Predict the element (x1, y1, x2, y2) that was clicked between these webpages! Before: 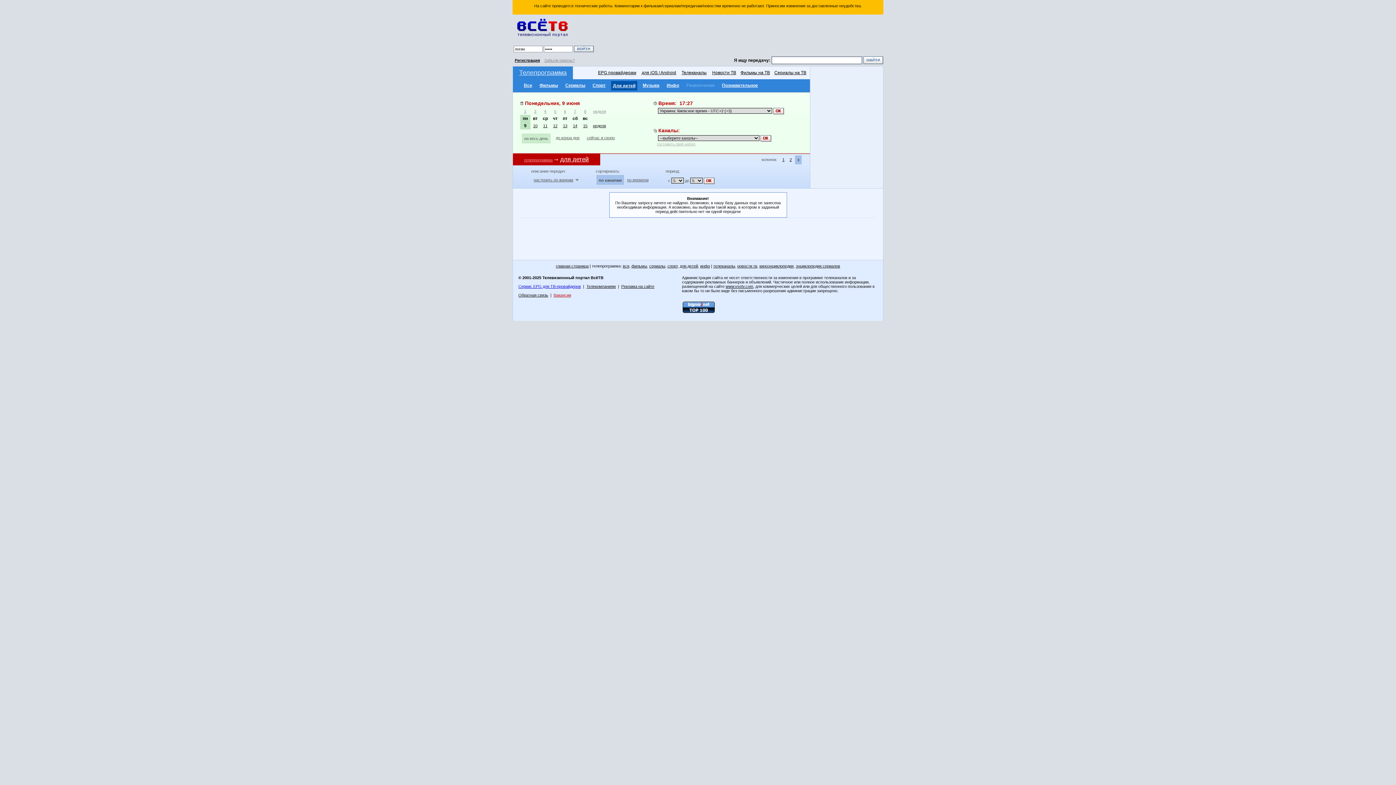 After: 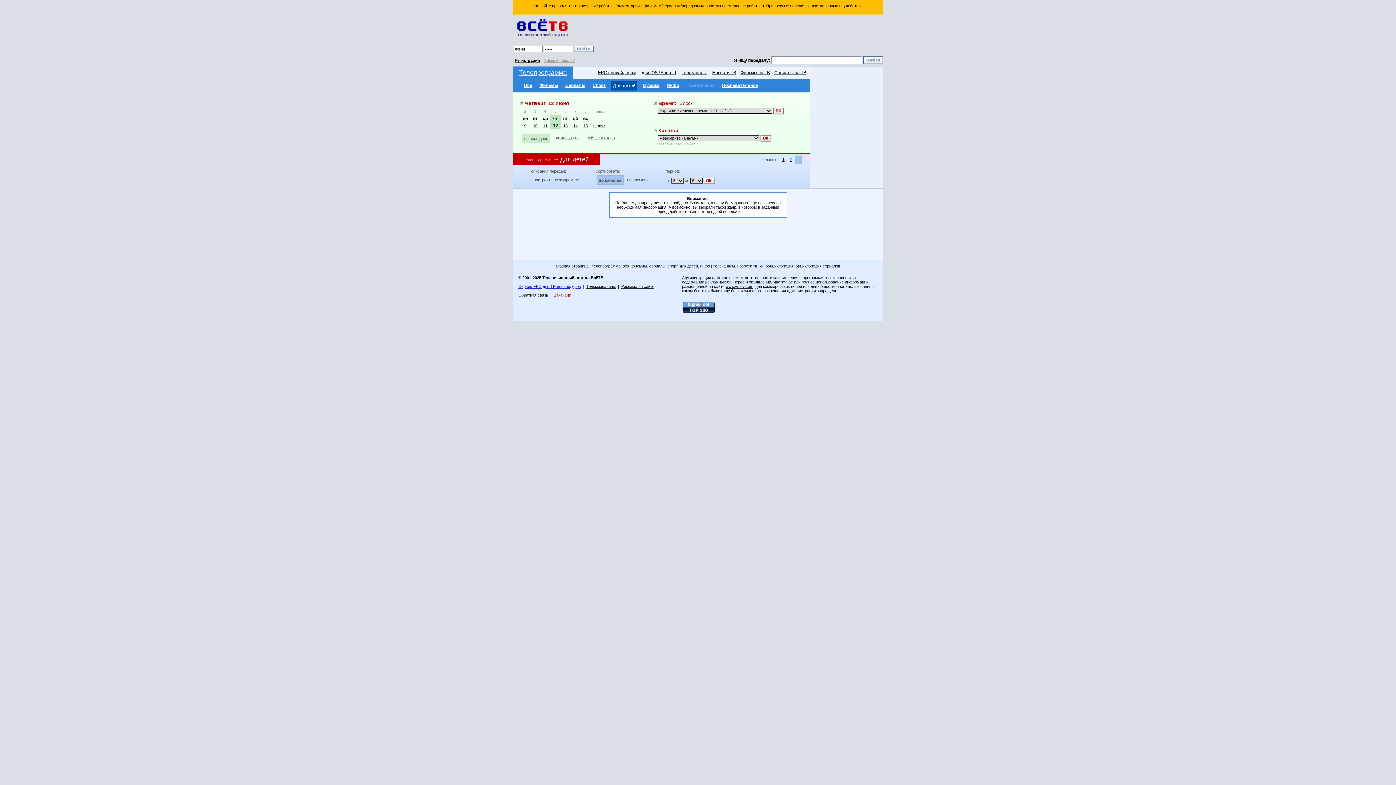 Action: label: 12 bbox: (553, 123, 557, 128)